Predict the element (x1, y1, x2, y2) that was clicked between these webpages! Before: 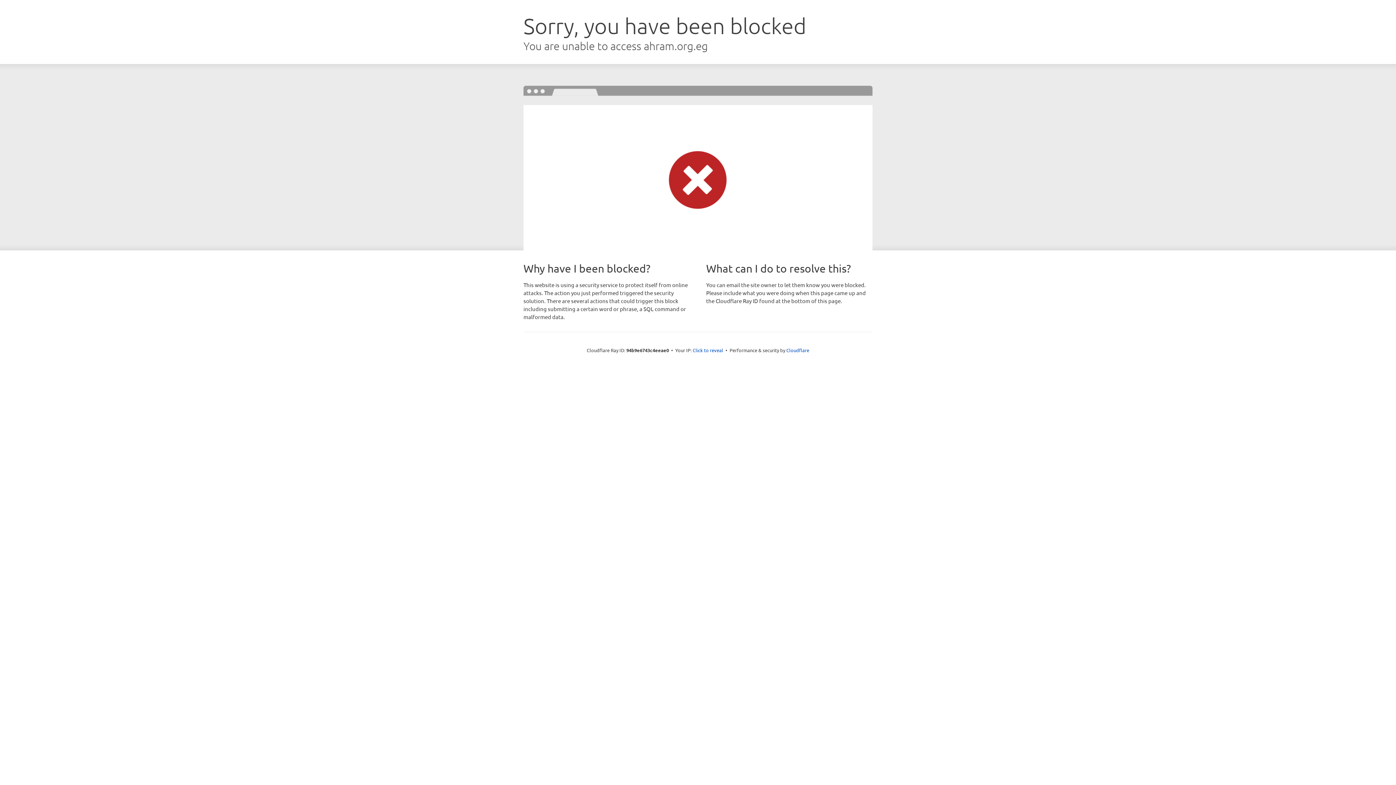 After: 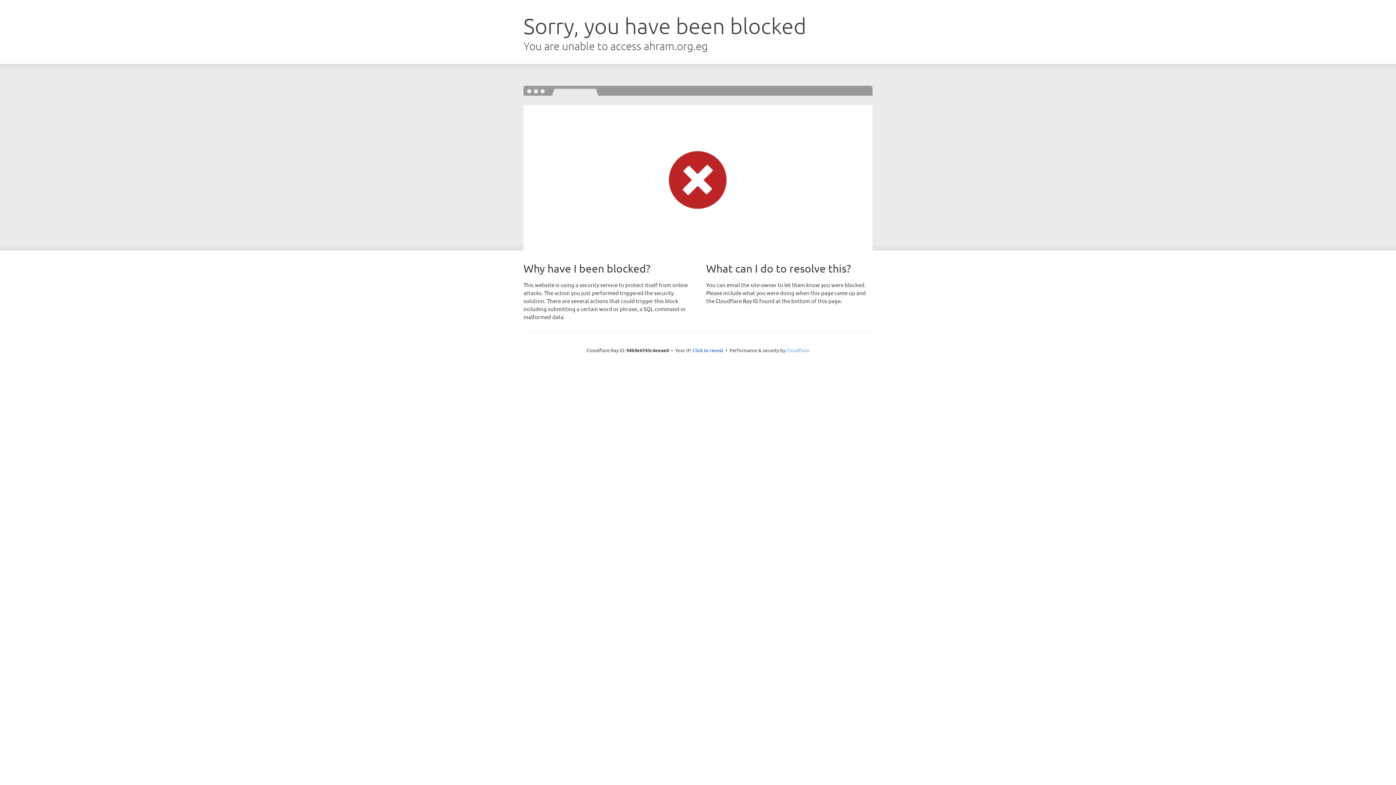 Action: bbox: (786, 347, 809, 353) label: Cloudflare